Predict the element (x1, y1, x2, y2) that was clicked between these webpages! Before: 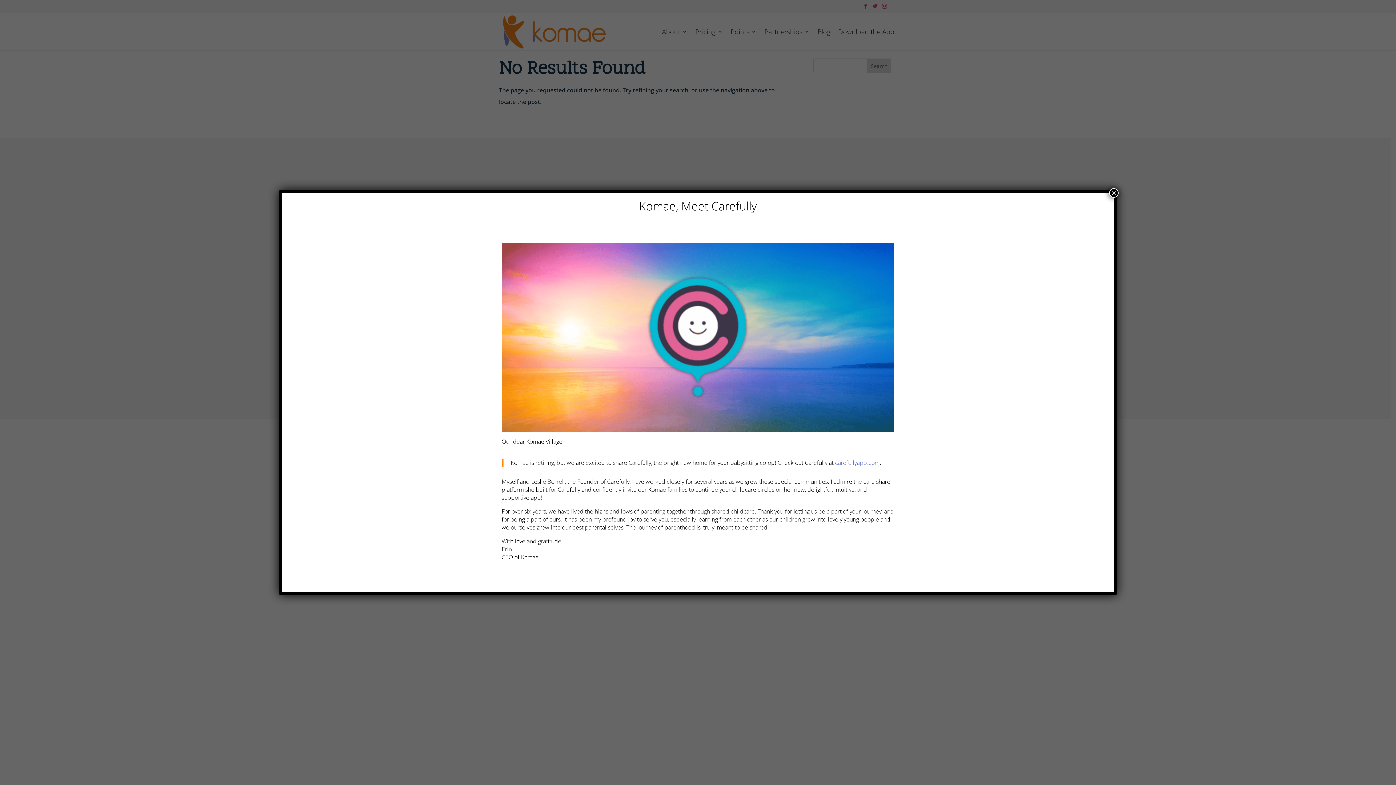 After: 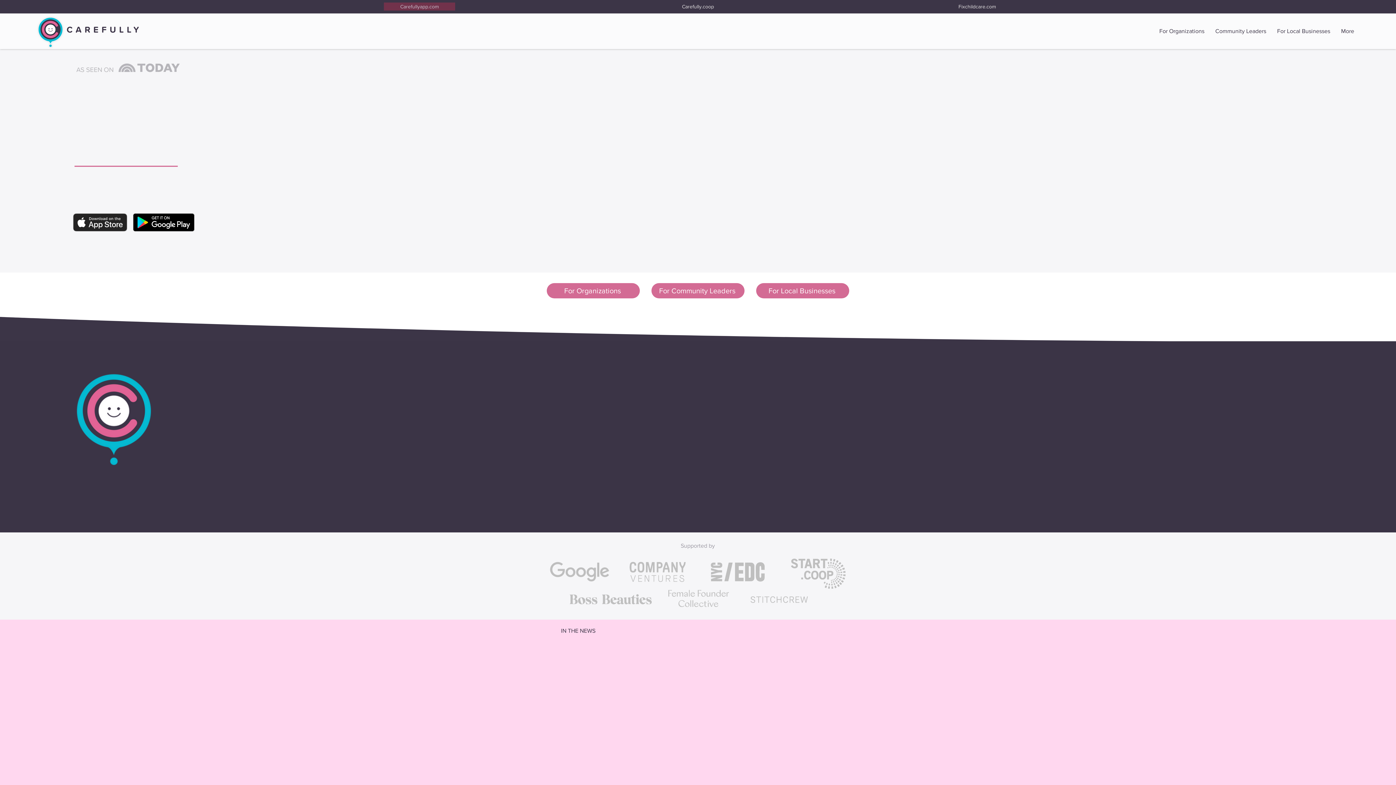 Action: bbox: (501, 425, 894, 433)